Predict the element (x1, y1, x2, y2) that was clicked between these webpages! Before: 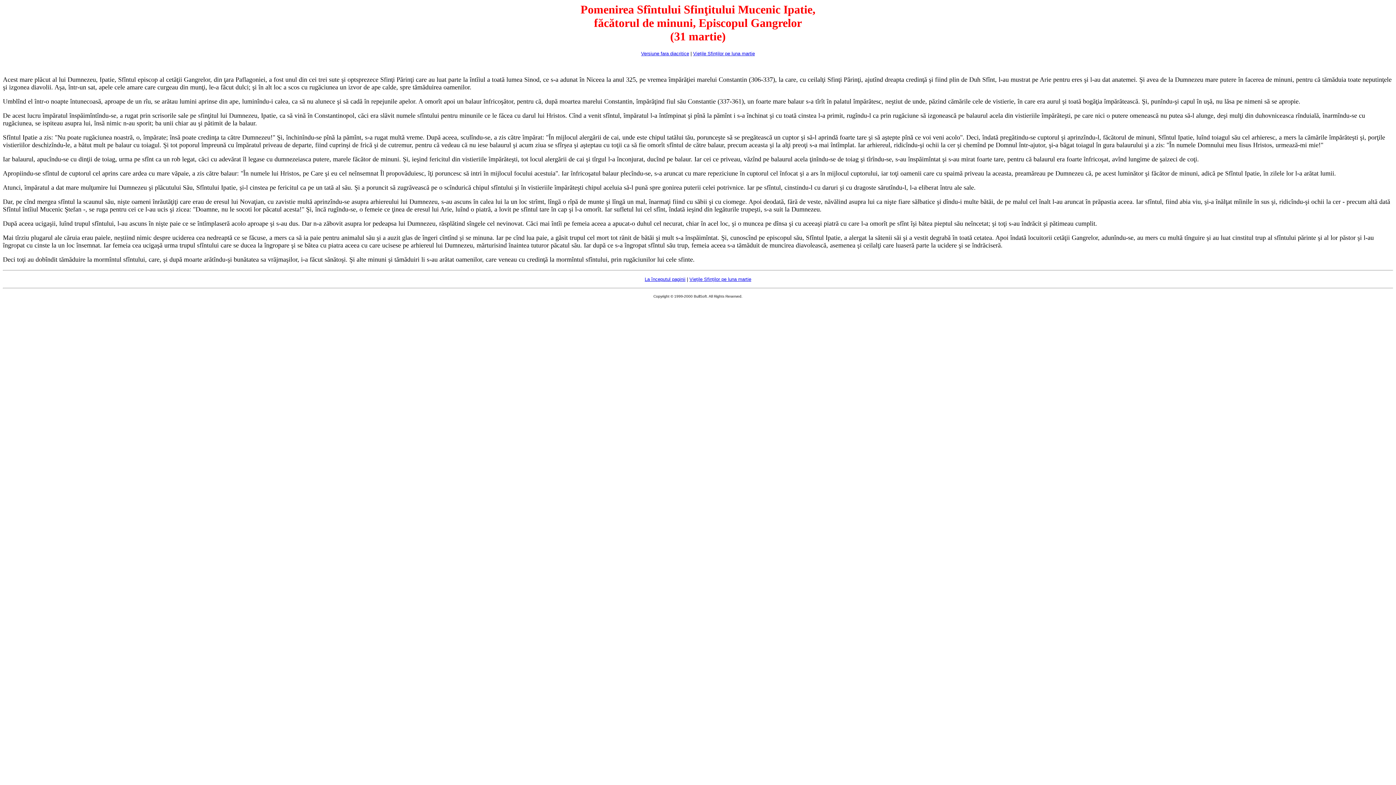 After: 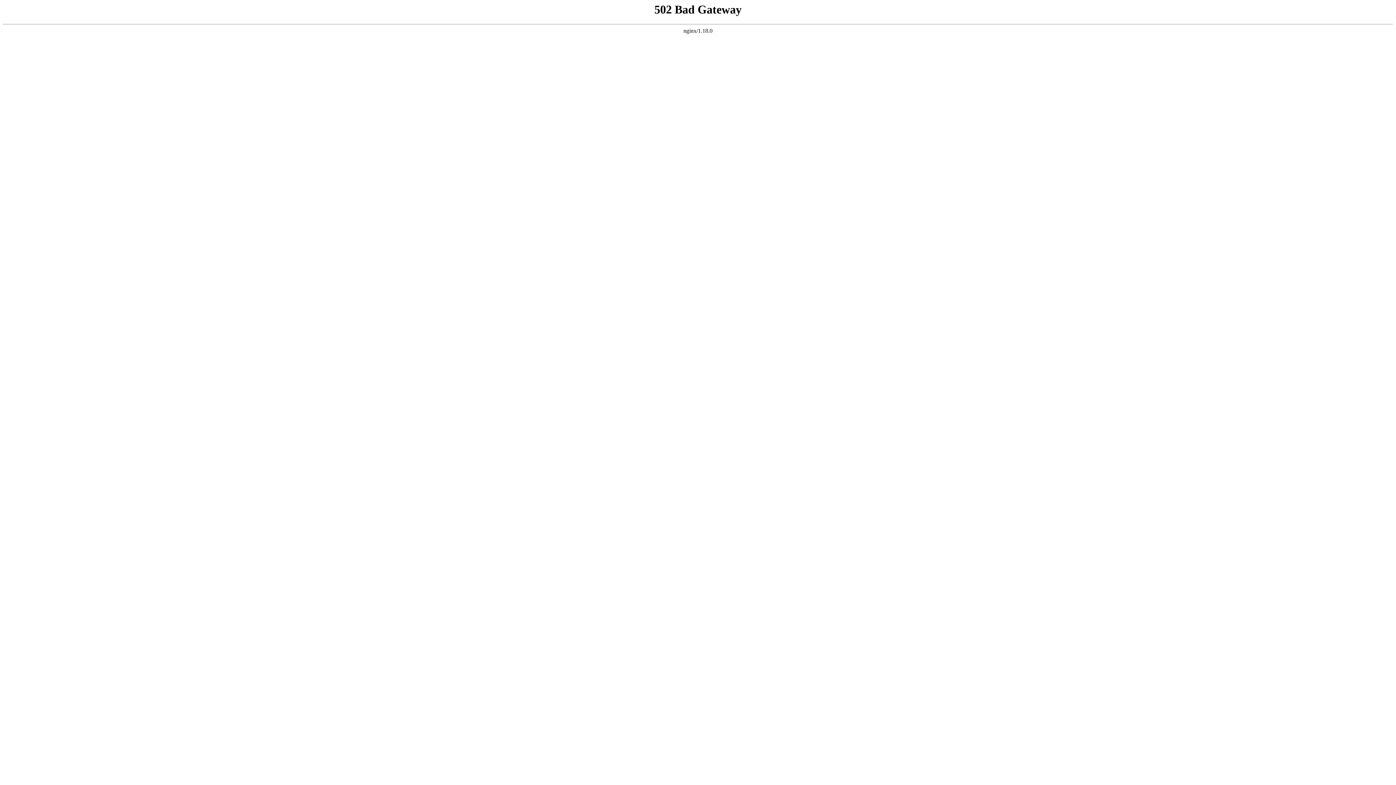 Action: bbox: (641, 51, 689, 56) label: Versiune fara diacritice